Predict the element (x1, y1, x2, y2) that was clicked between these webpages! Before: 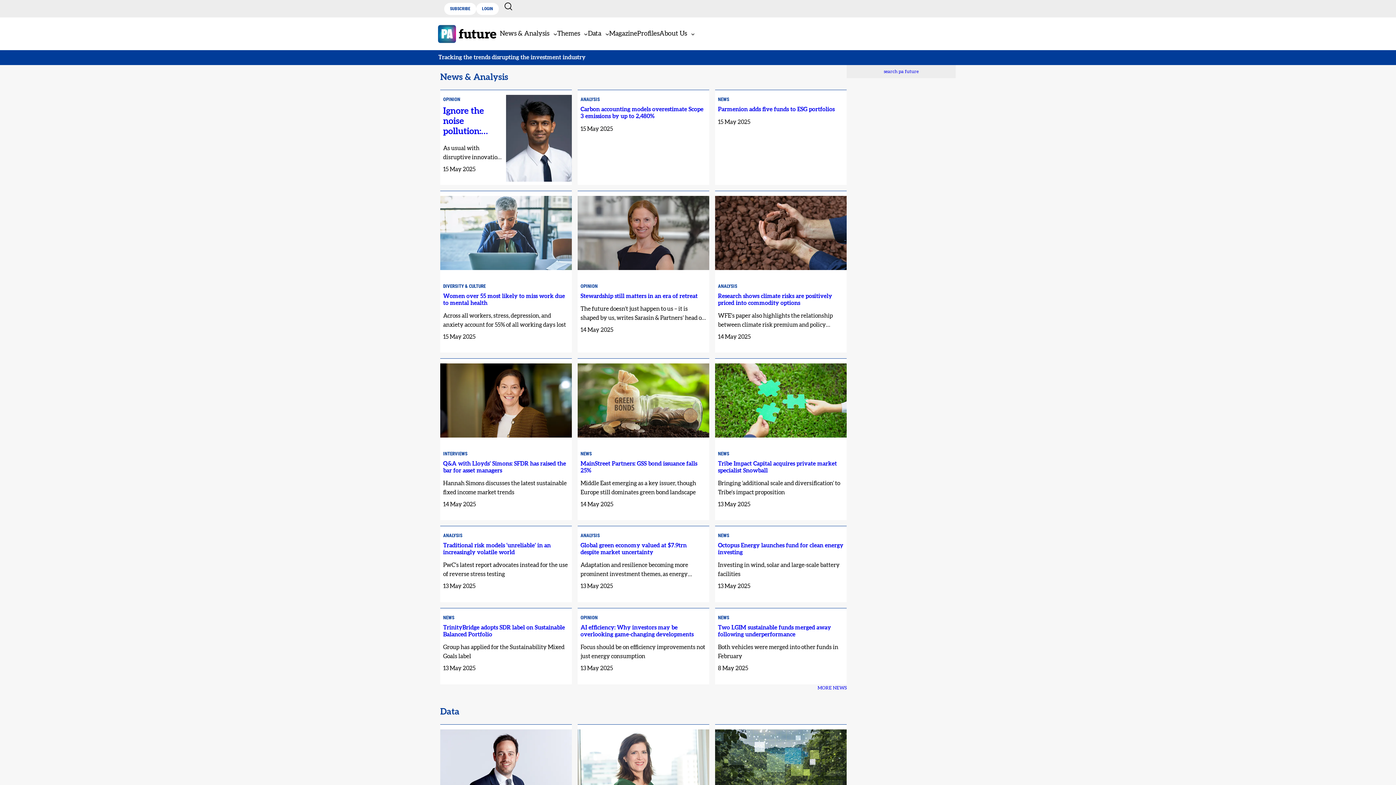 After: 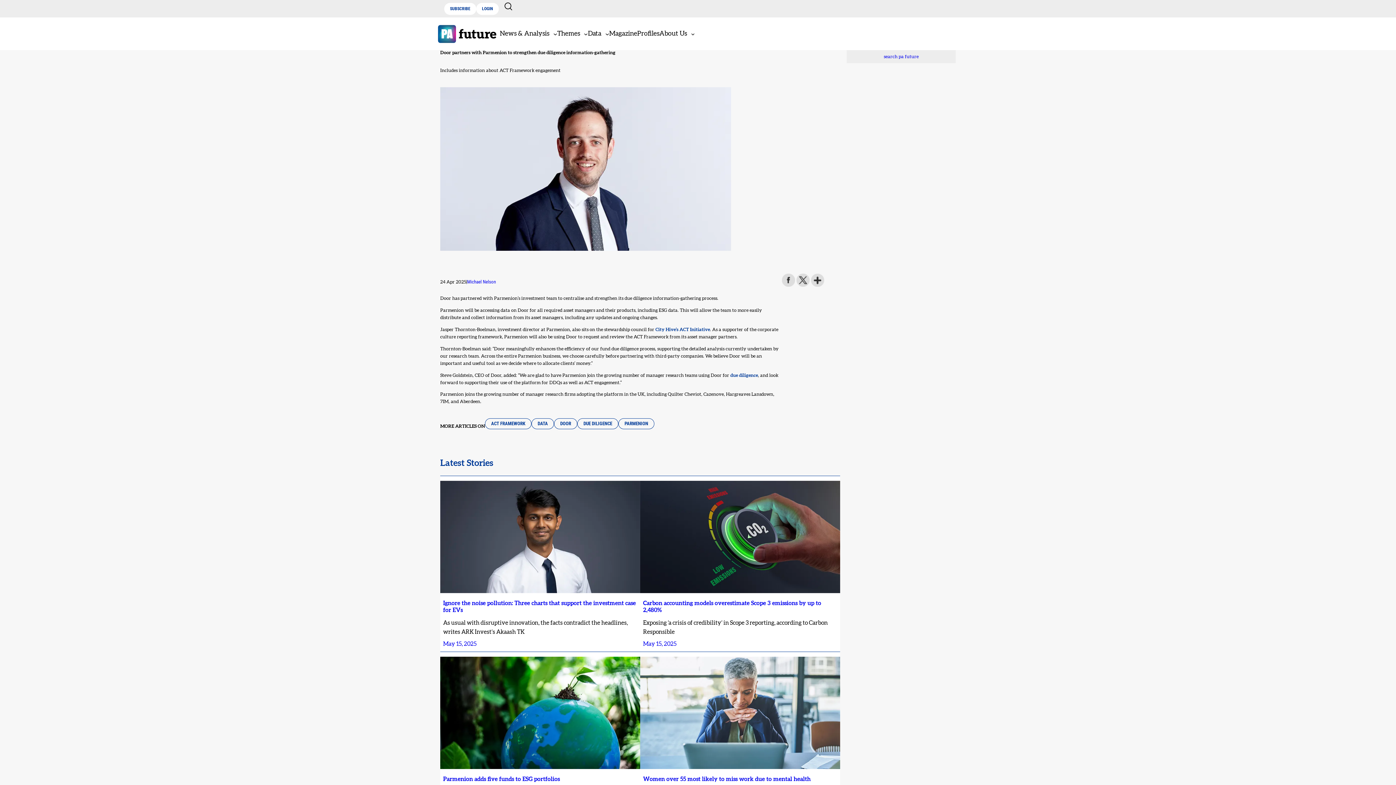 Action: bbox: (440, 729, 572, 805)